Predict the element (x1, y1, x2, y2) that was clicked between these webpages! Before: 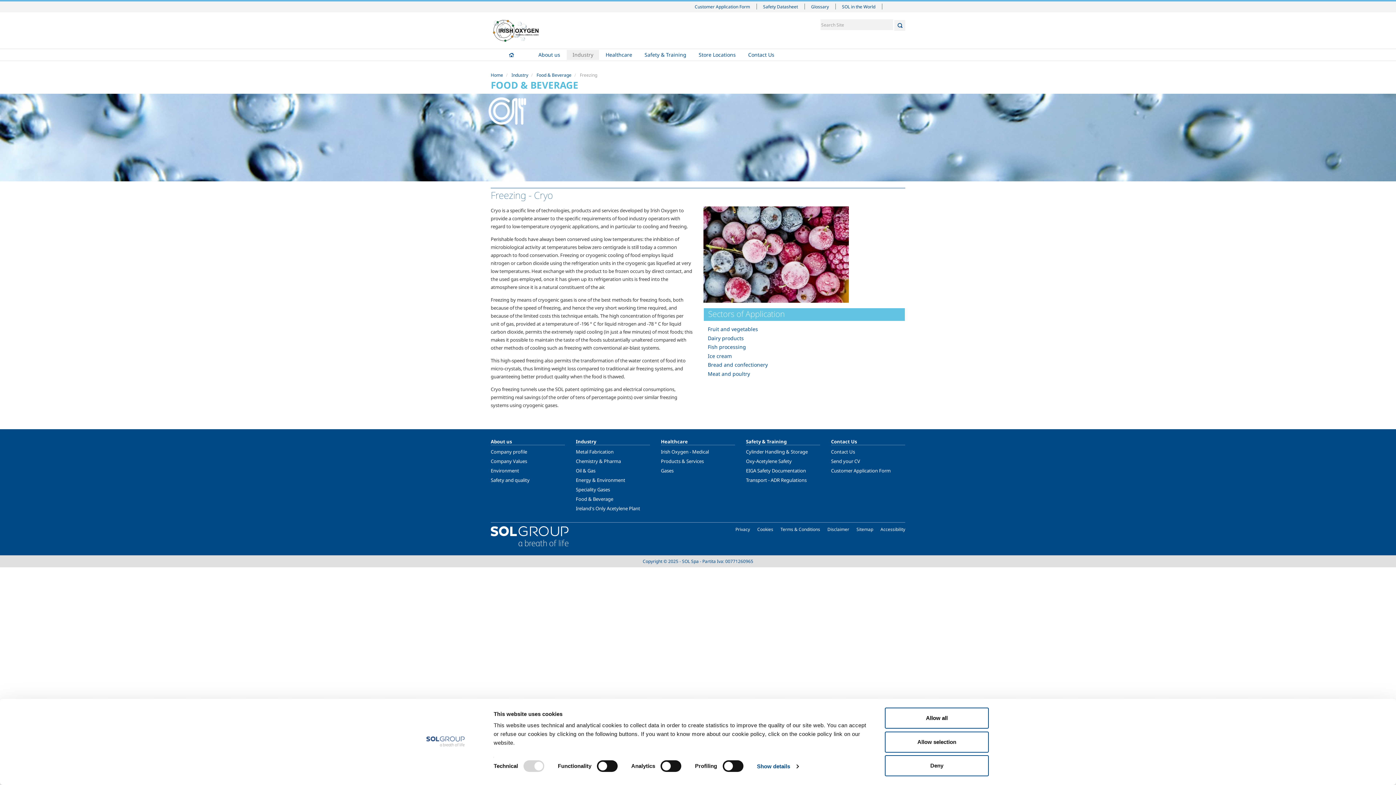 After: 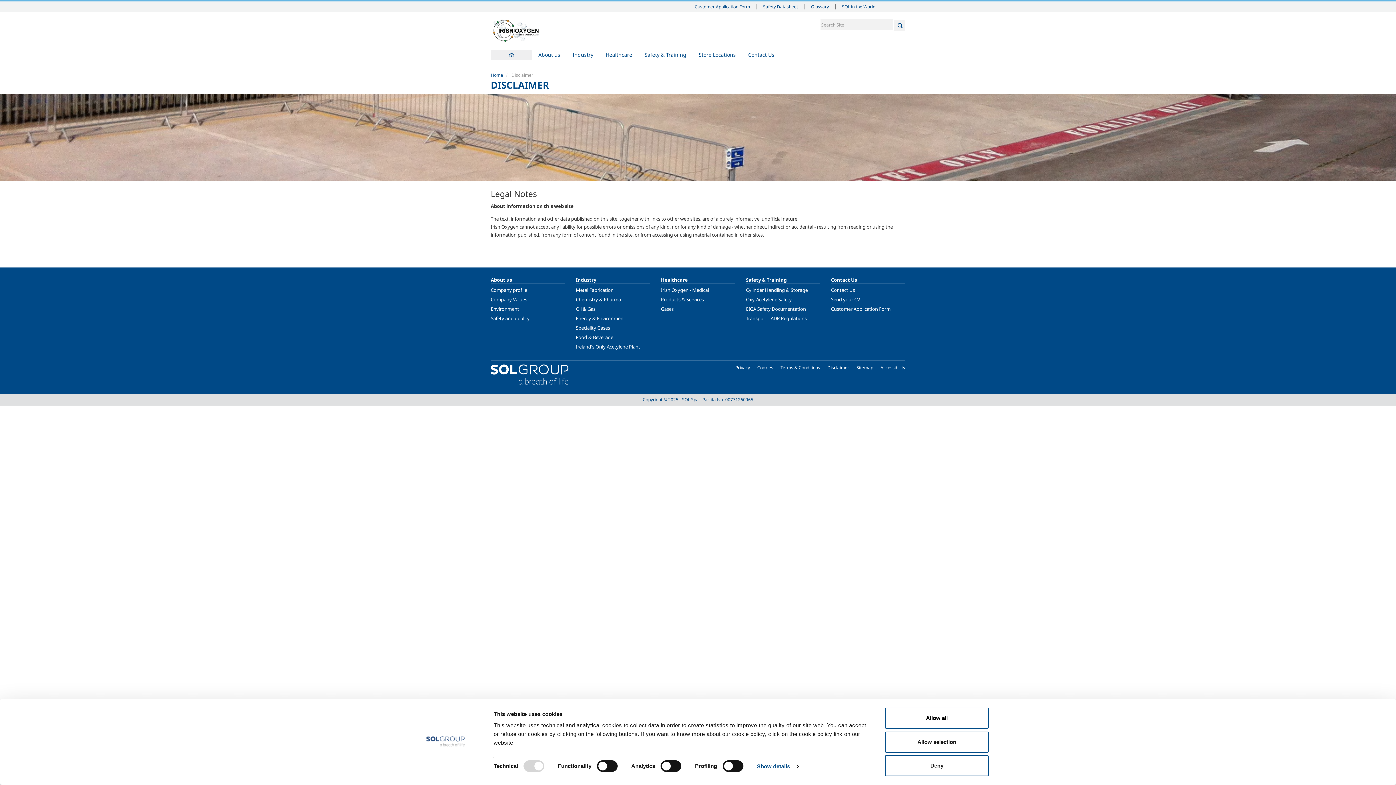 Action: bbox: (827, 526, 849, 532) label: Disclaimer